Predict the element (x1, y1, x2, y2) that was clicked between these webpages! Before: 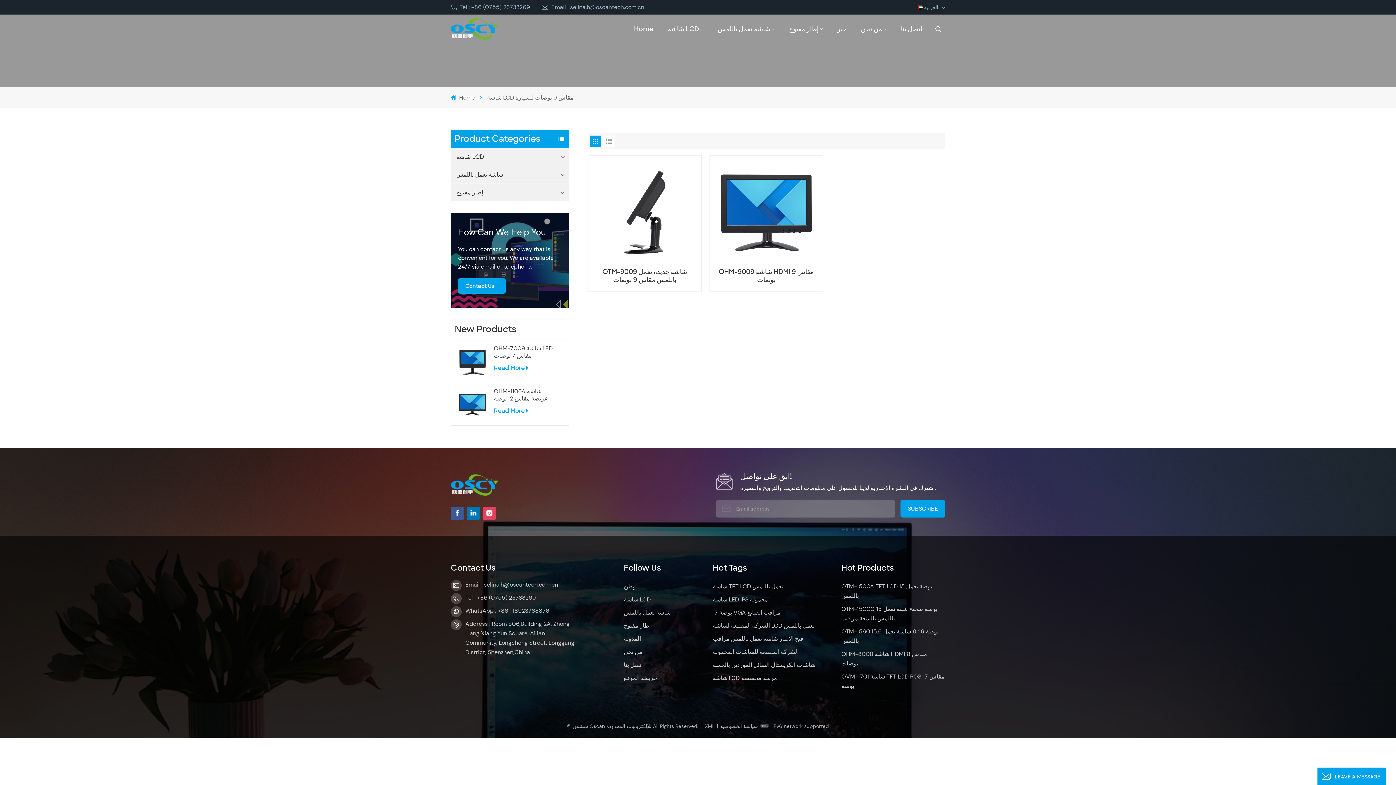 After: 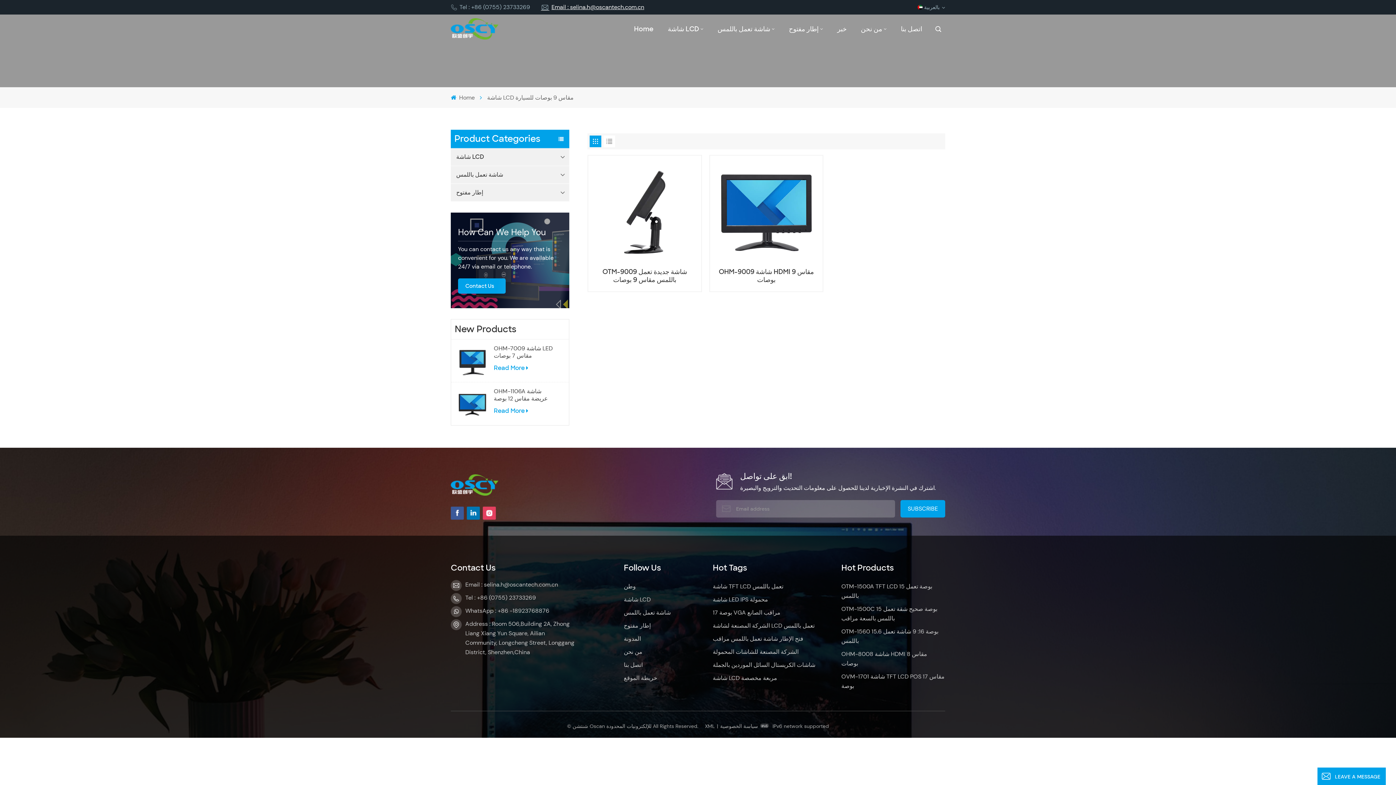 Action: label: Email : selina.h@oscantech.com.cn bbox: (541, 0, 644, 14)